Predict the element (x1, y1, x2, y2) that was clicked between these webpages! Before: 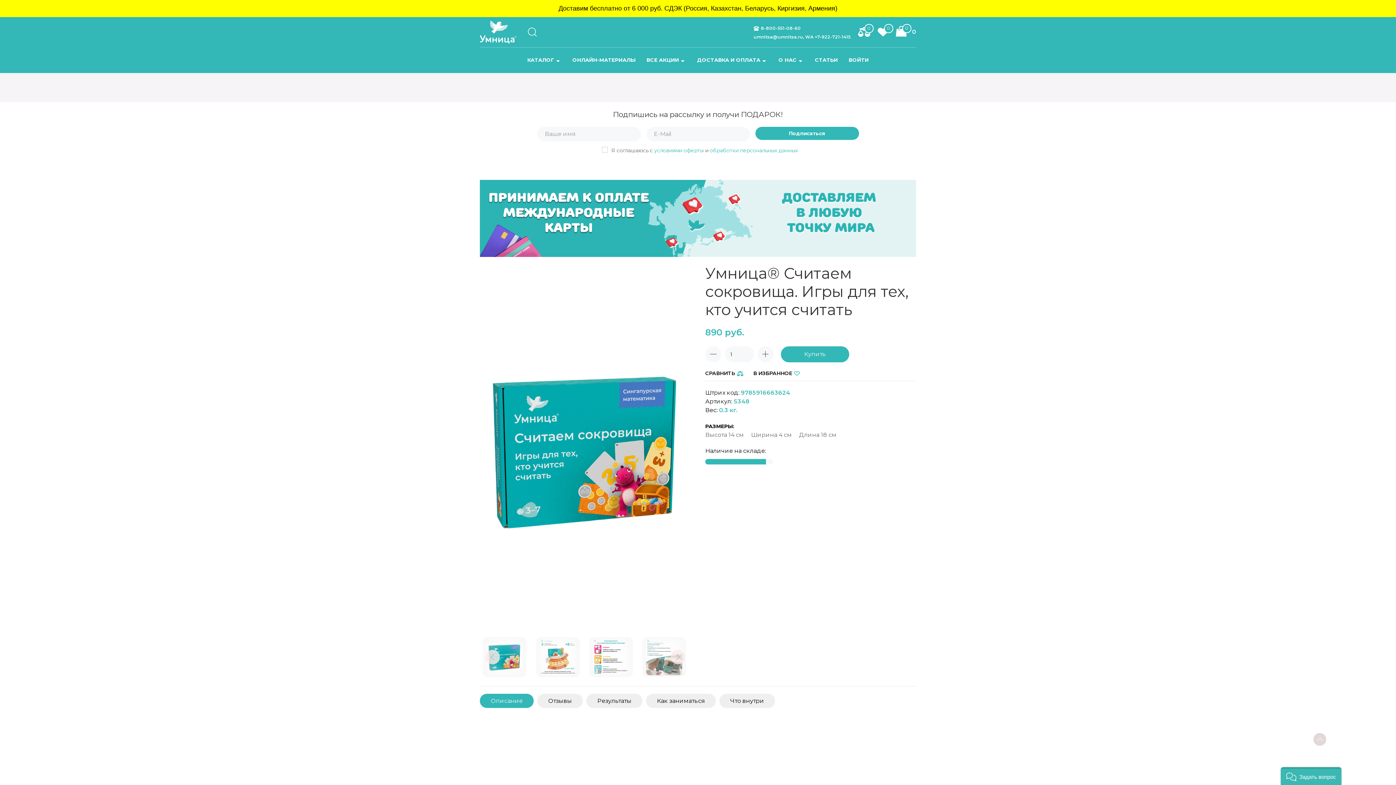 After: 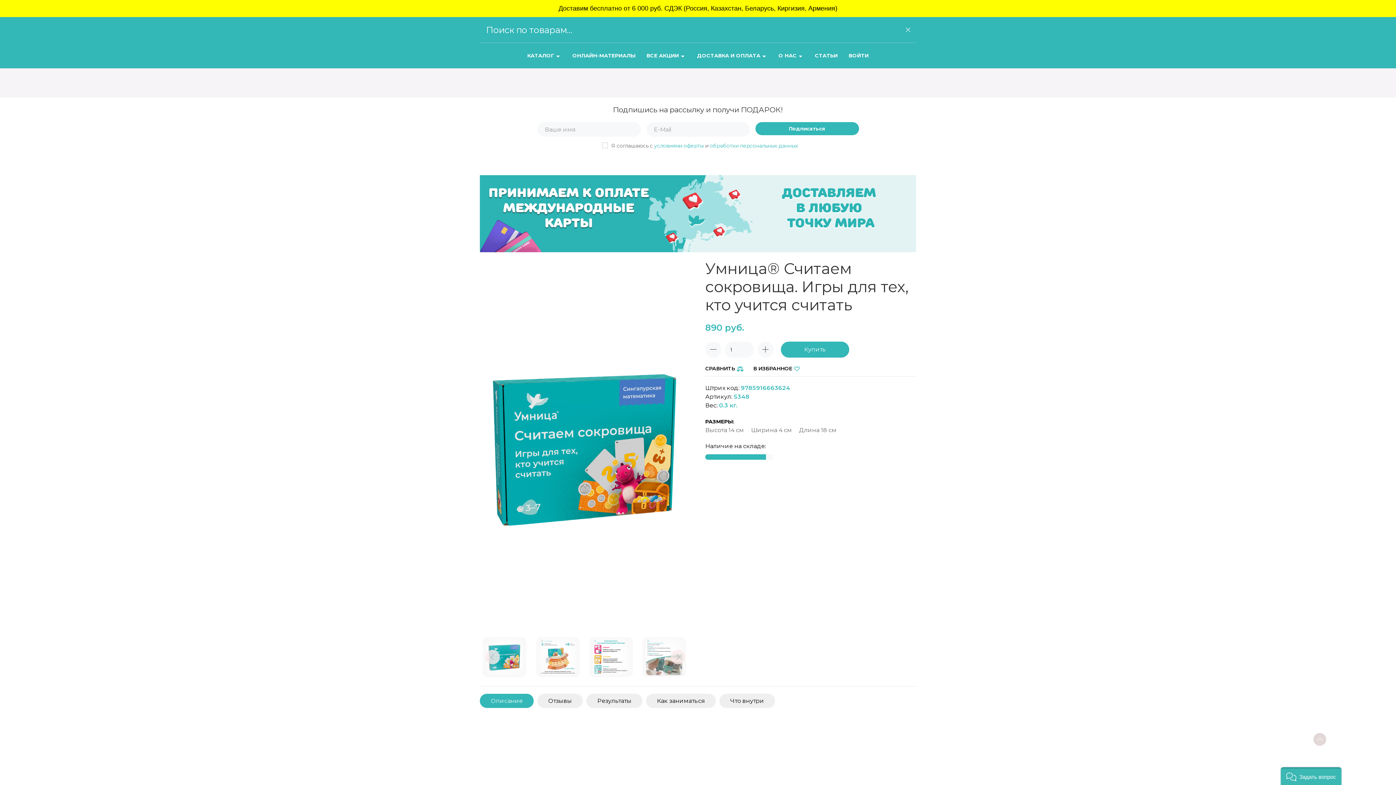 Action: bbox: (521, 23, 543, 41)